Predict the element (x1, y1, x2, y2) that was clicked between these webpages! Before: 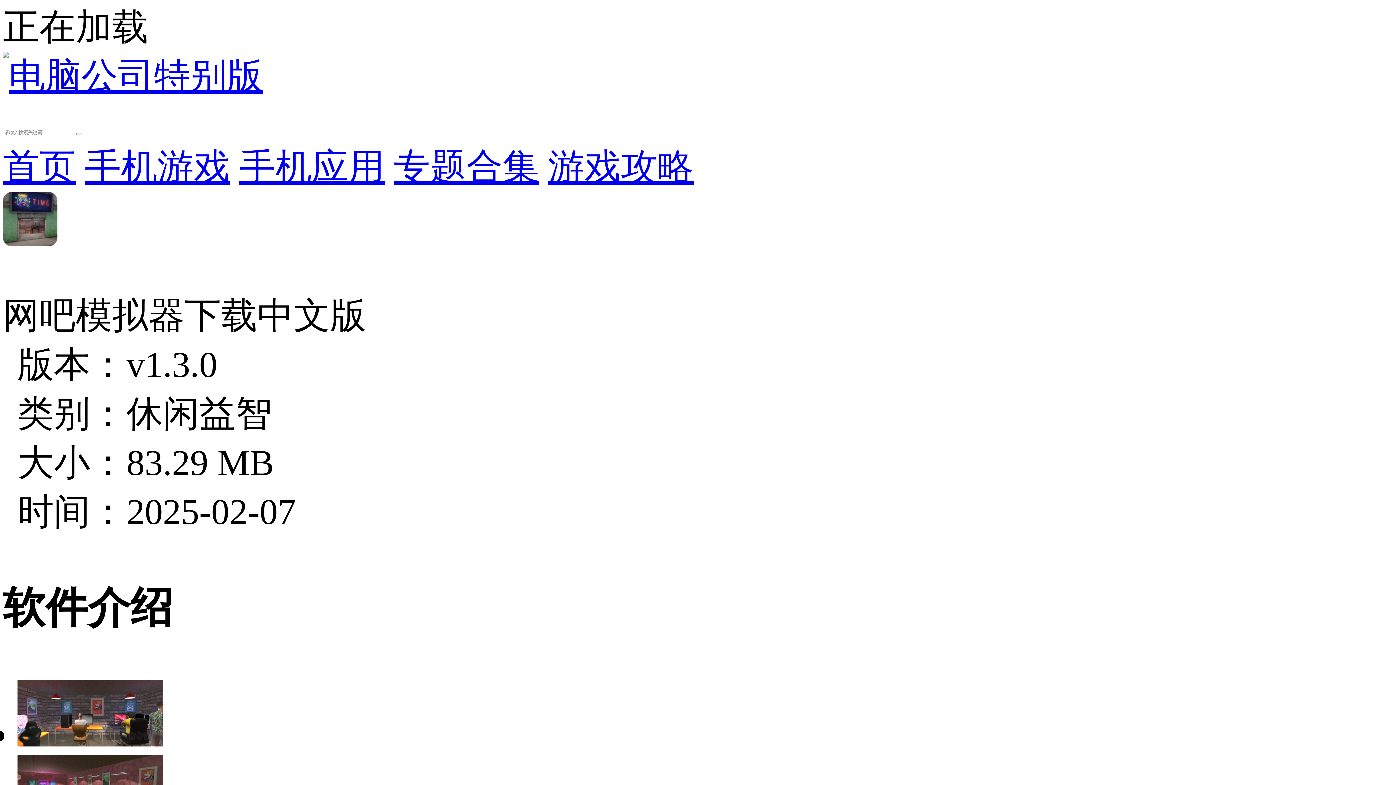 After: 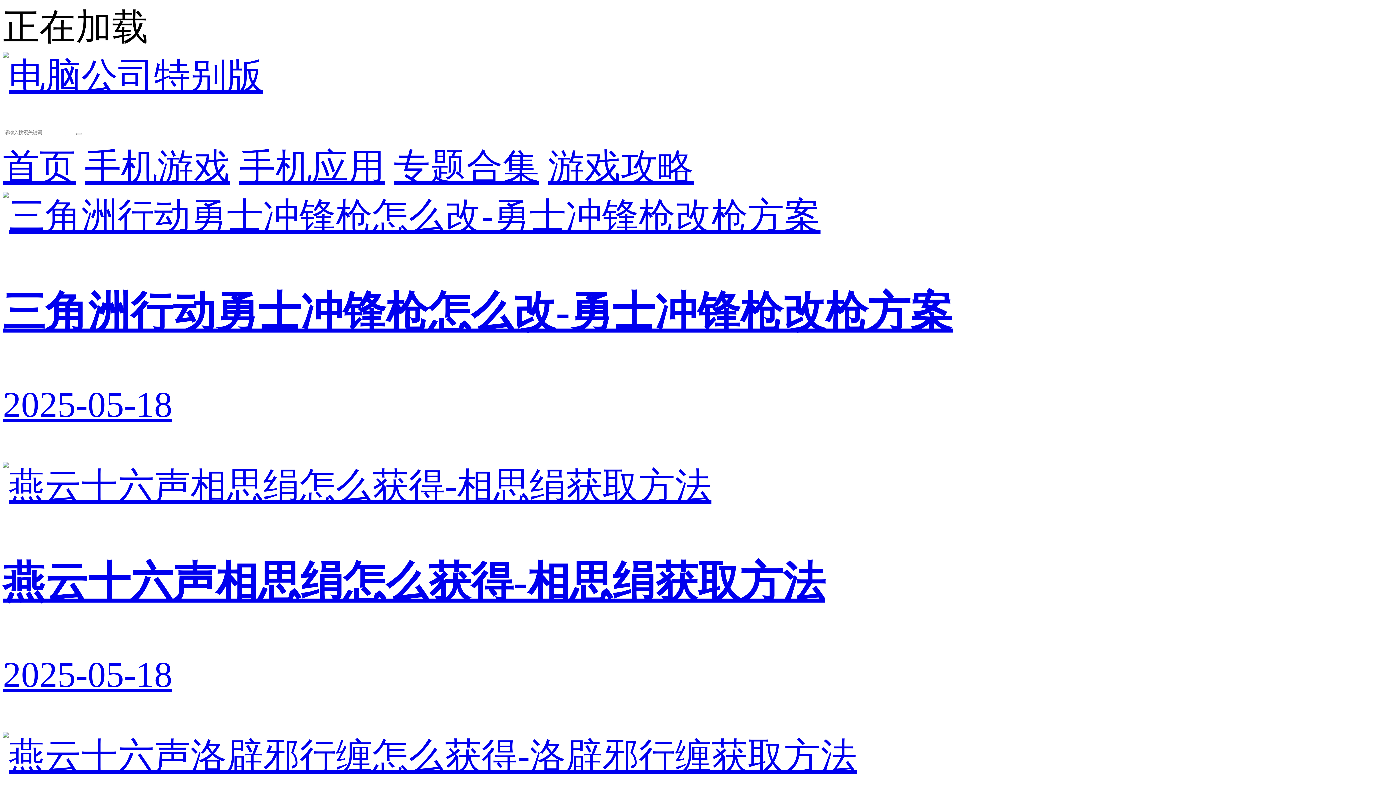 Action: label: 游戏攻略 bbox: (548, 146, 693, 187)